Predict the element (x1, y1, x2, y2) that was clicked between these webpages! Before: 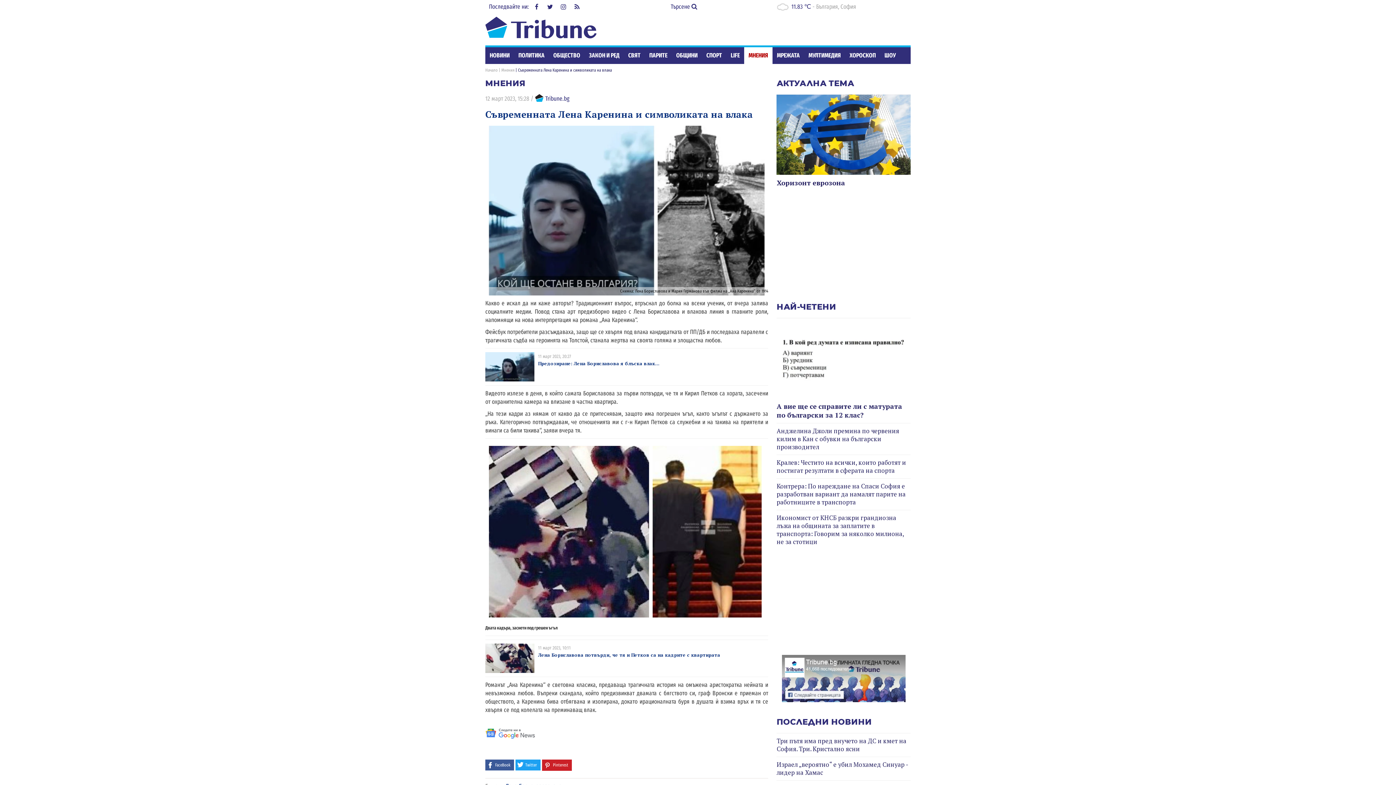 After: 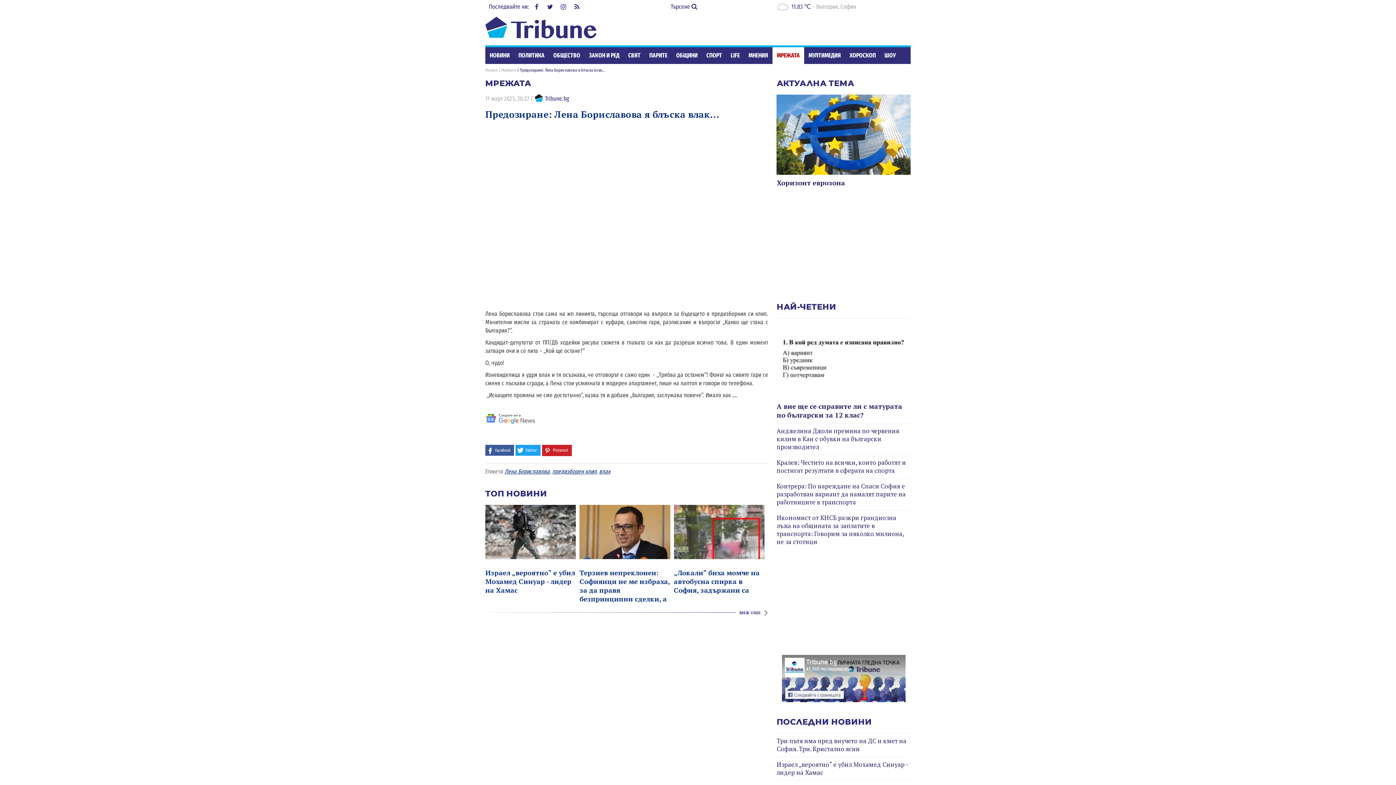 Action: label: Предозиране: Лена Бориславова я блъска влак... bbox: (538, 360, 659, 366)